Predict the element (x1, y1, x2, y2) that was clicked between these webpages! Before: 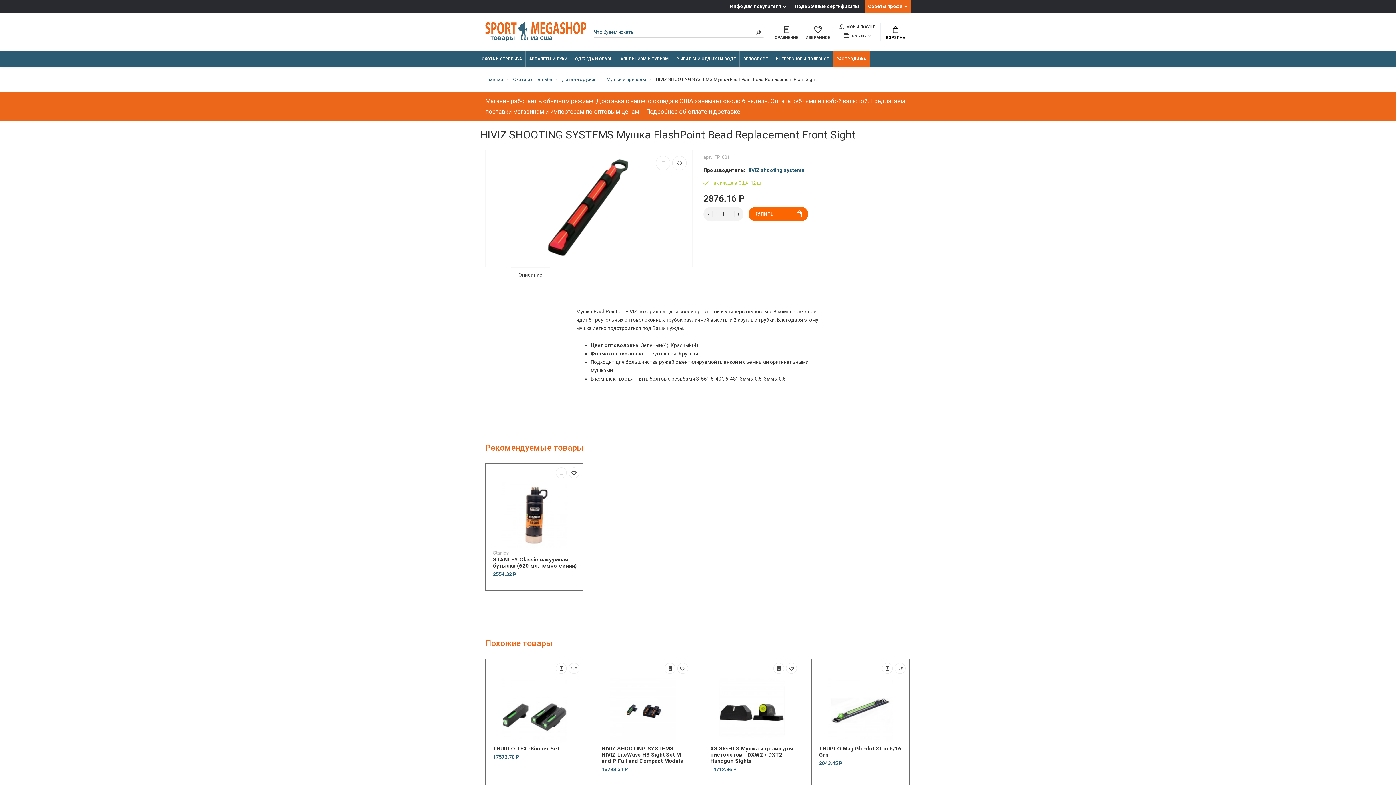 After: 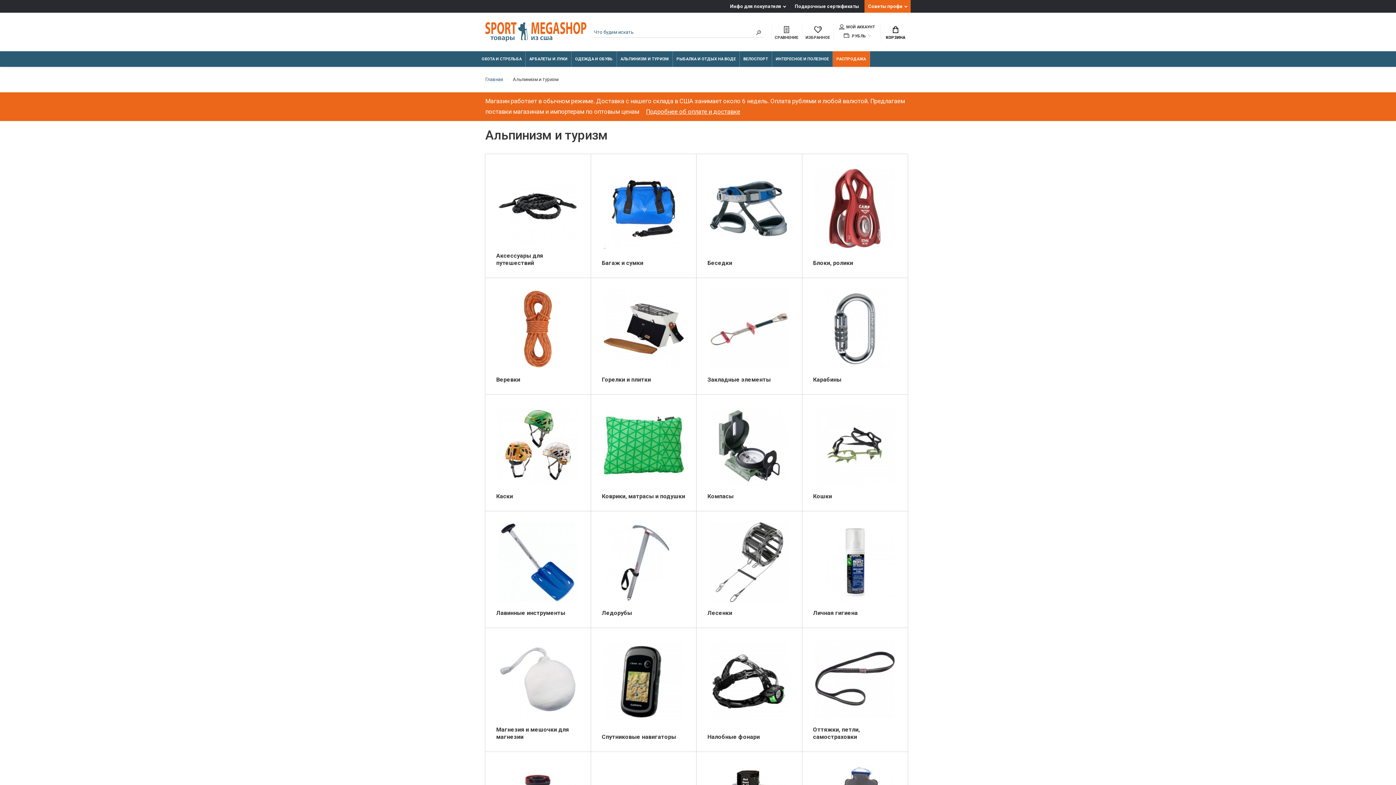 Action: bbox: (617, 51, 672, 66) label: АЛЬПИНИЗМ И ТУРИЗМ